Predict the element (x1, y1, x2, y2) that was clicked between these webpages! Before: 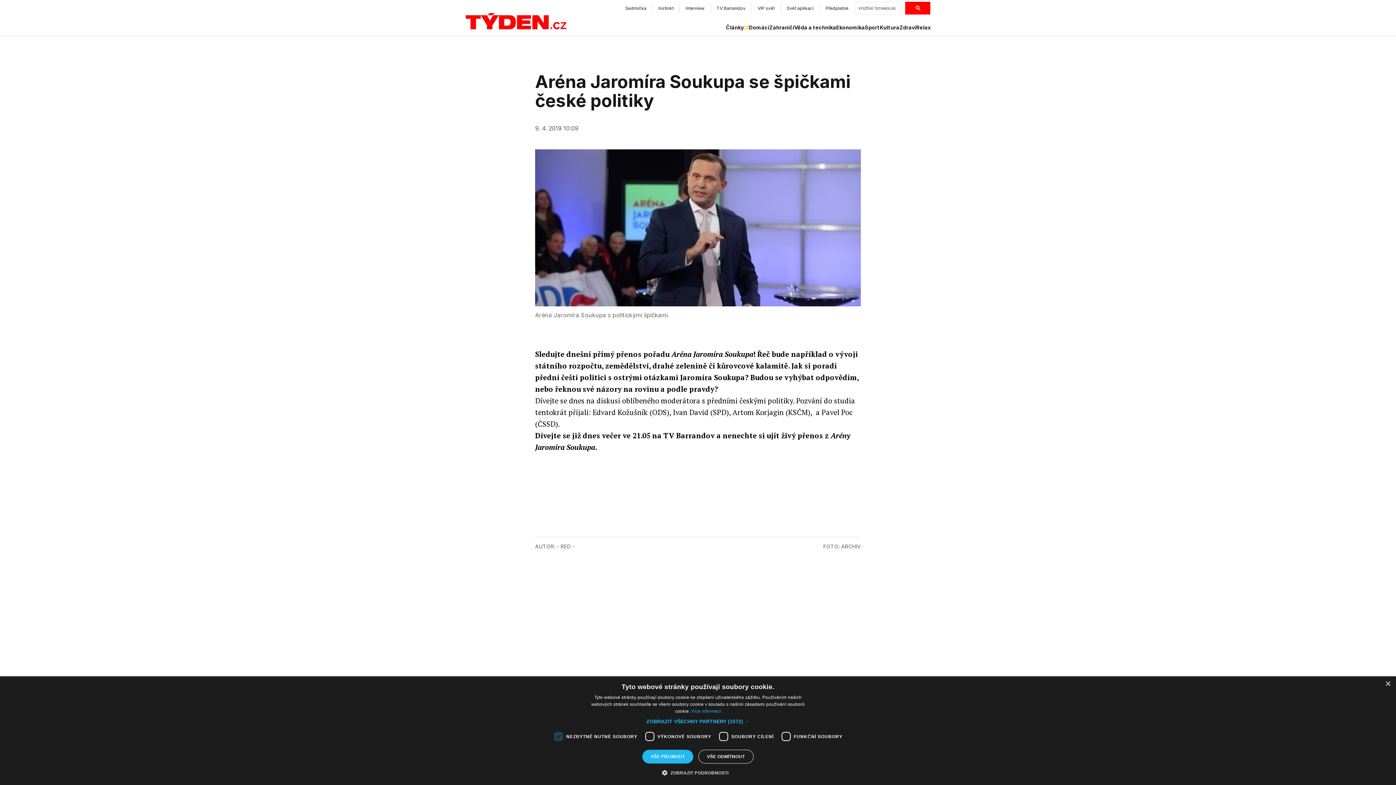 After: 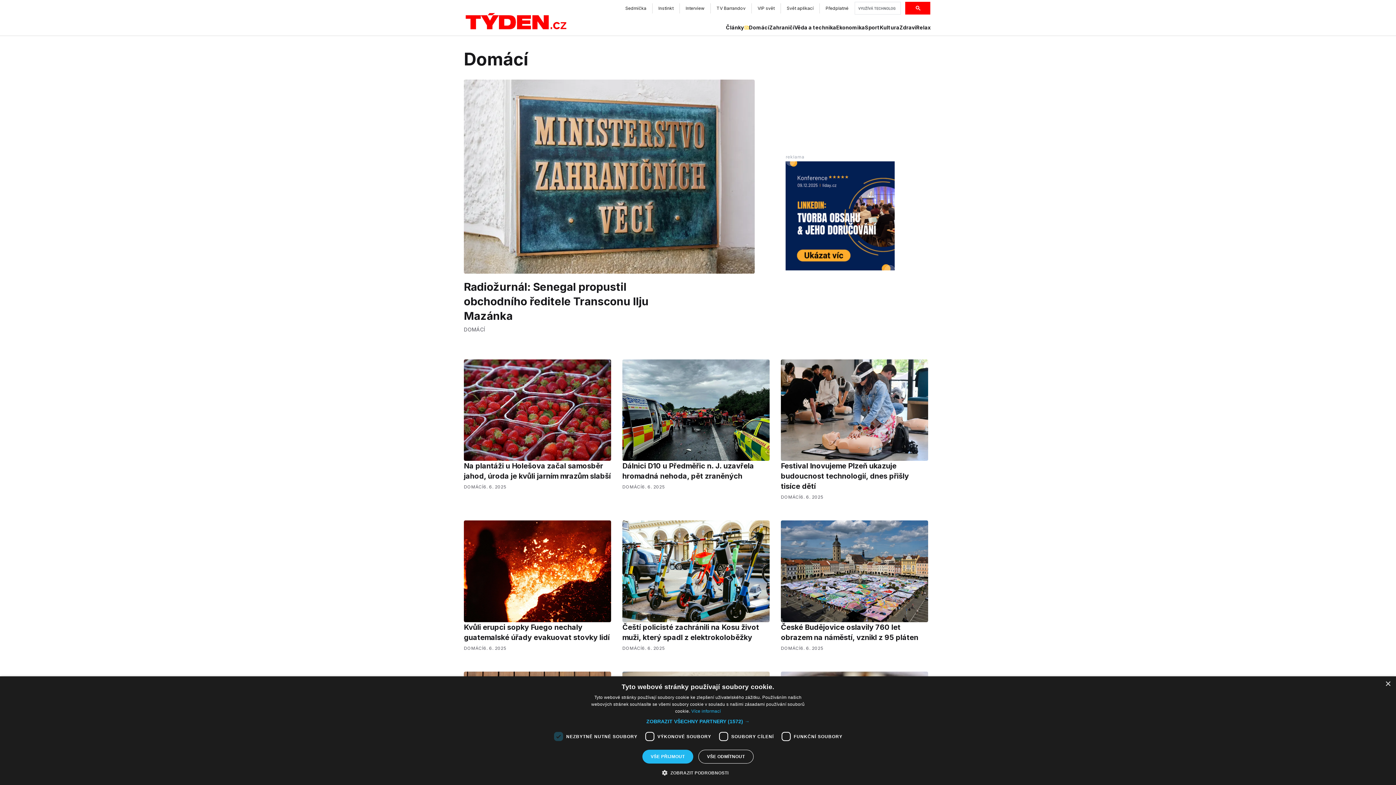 Action: label: Domácí bbox: (749, 24, 769, 31)